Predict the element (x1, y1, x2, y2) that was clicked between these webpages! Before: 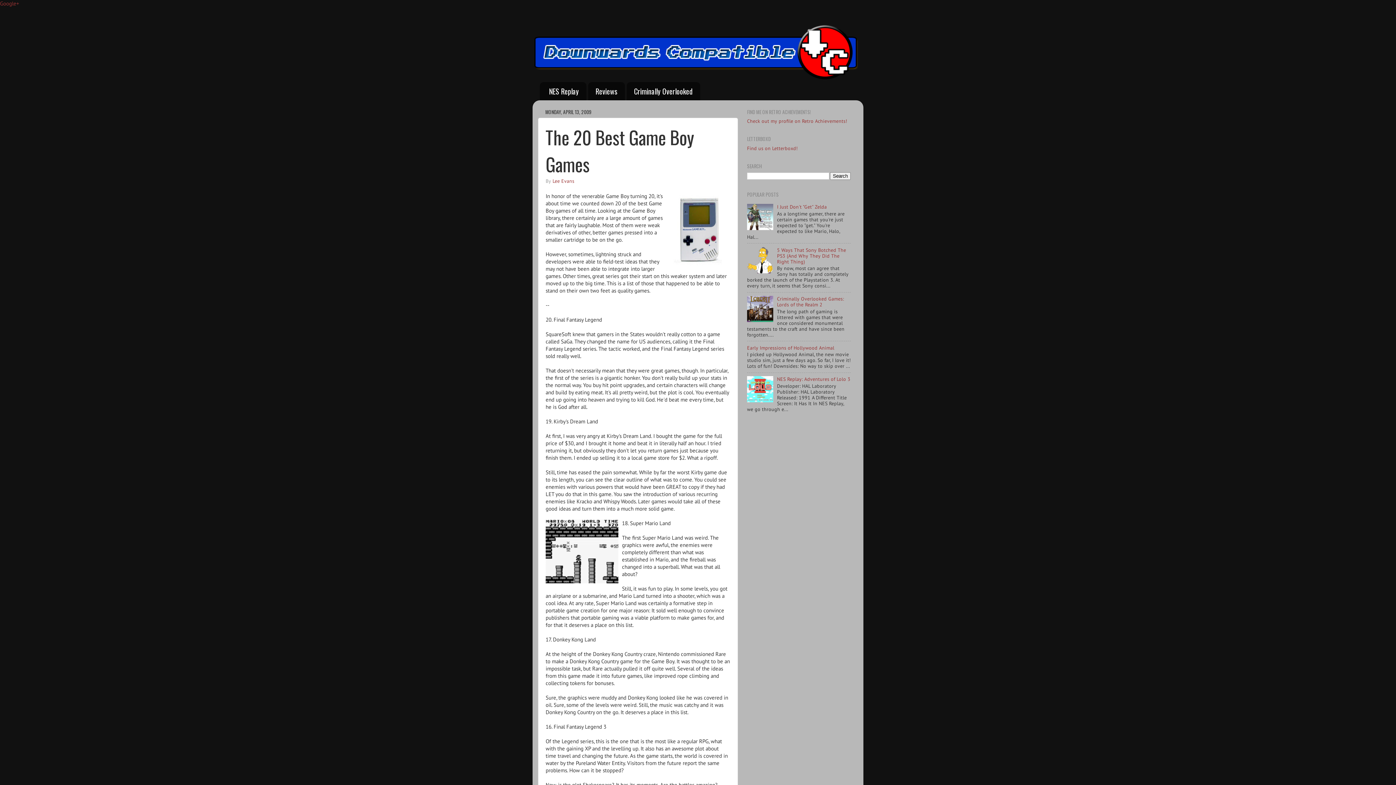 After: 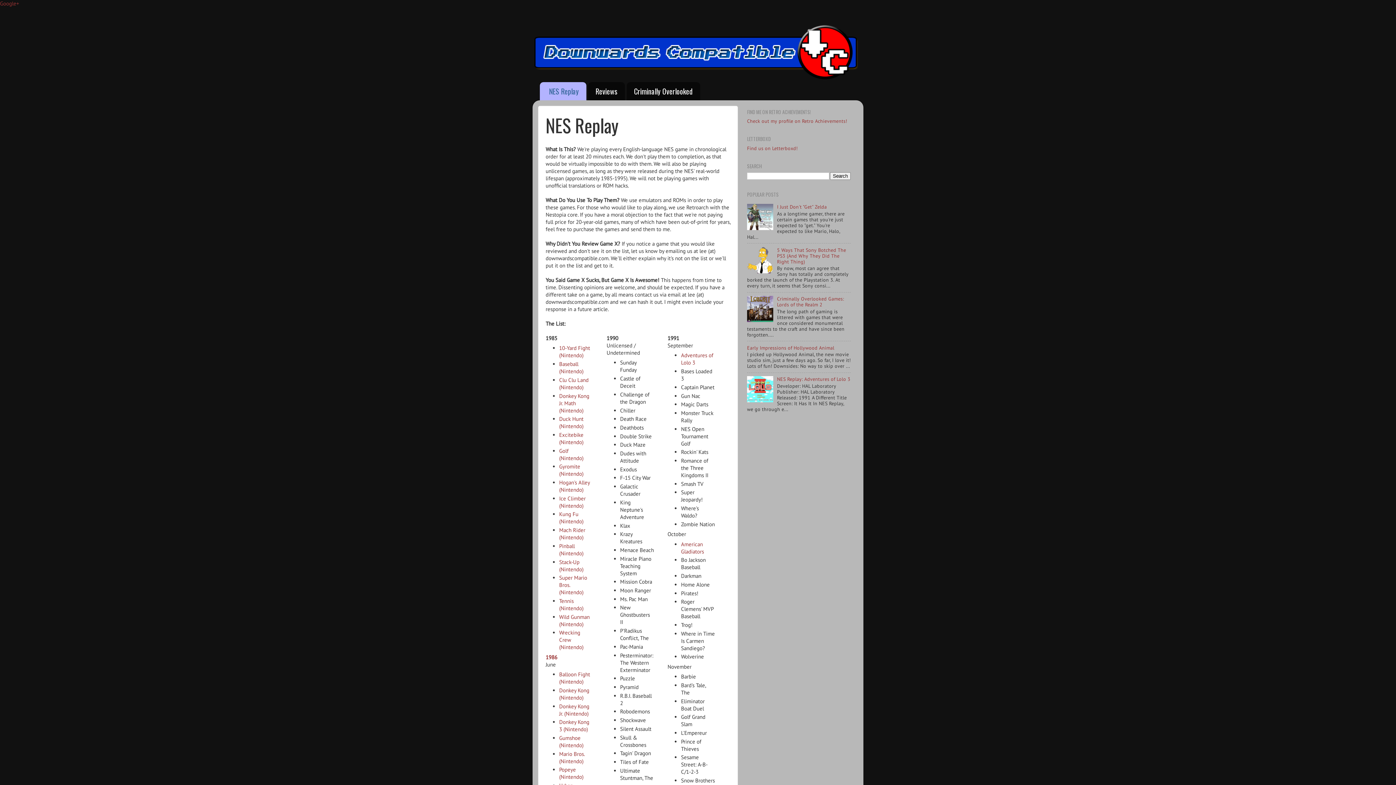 Action: label: NES Replay bbox: (540, 82, 586, 100)